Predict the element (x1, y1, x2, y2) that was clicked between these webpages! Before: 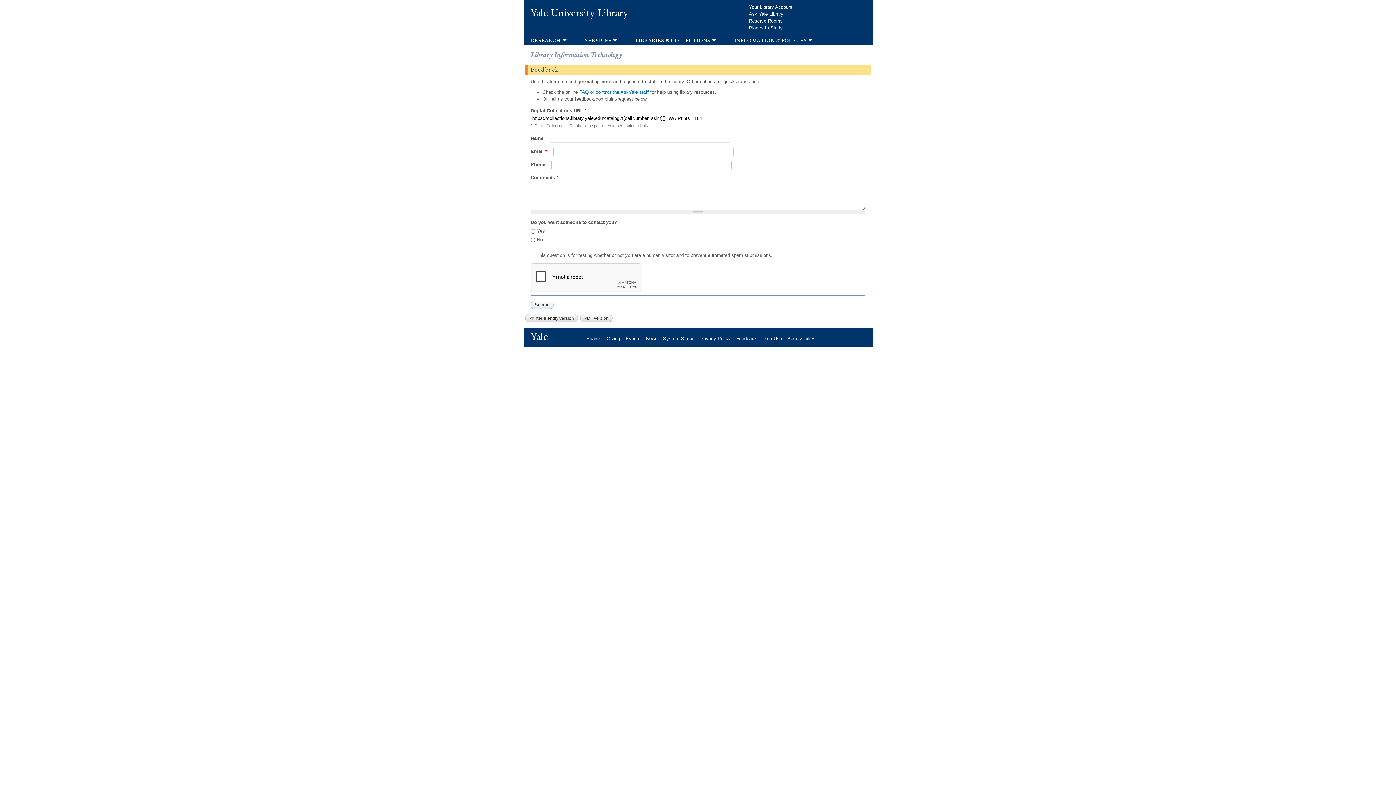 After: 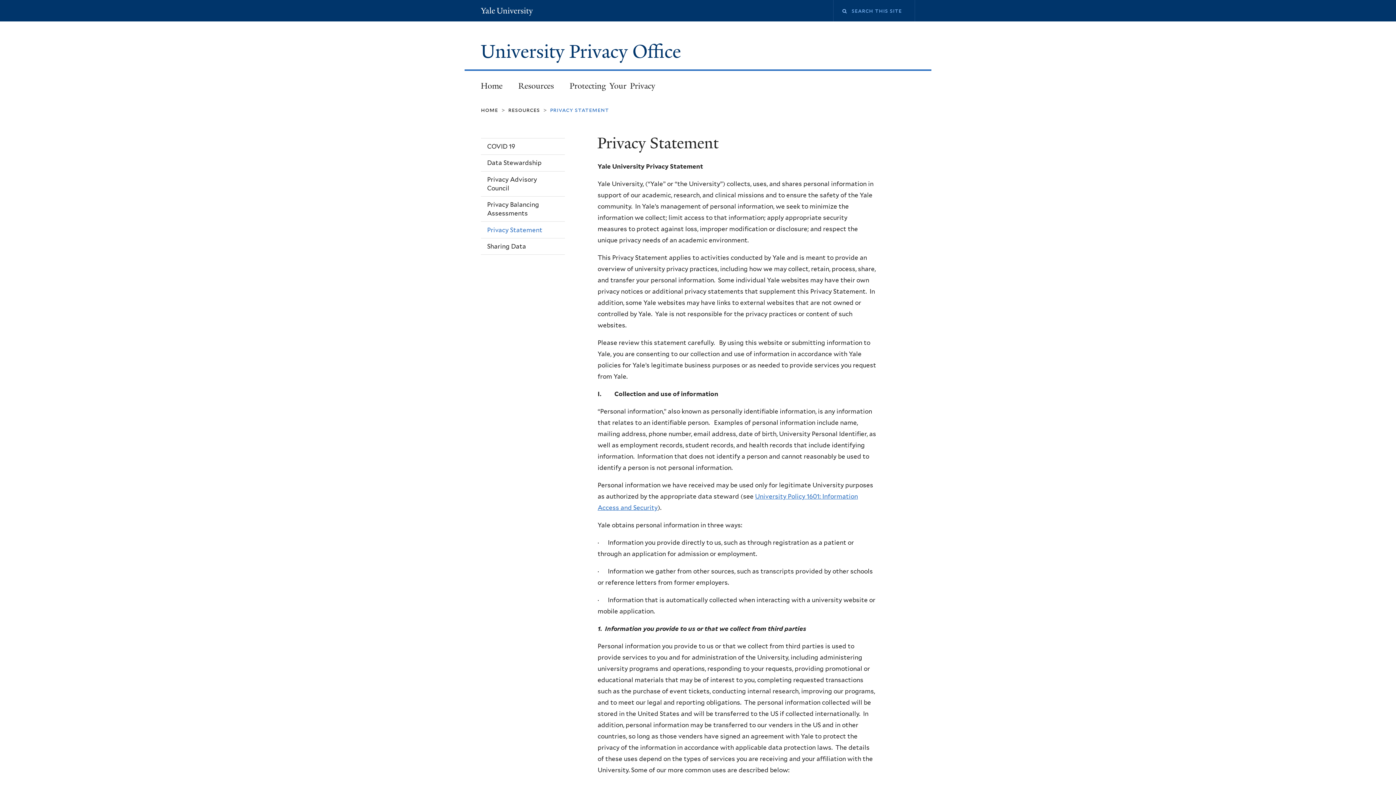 Action: bbox: (700, 335, 736, 341) label: Privacy Policy